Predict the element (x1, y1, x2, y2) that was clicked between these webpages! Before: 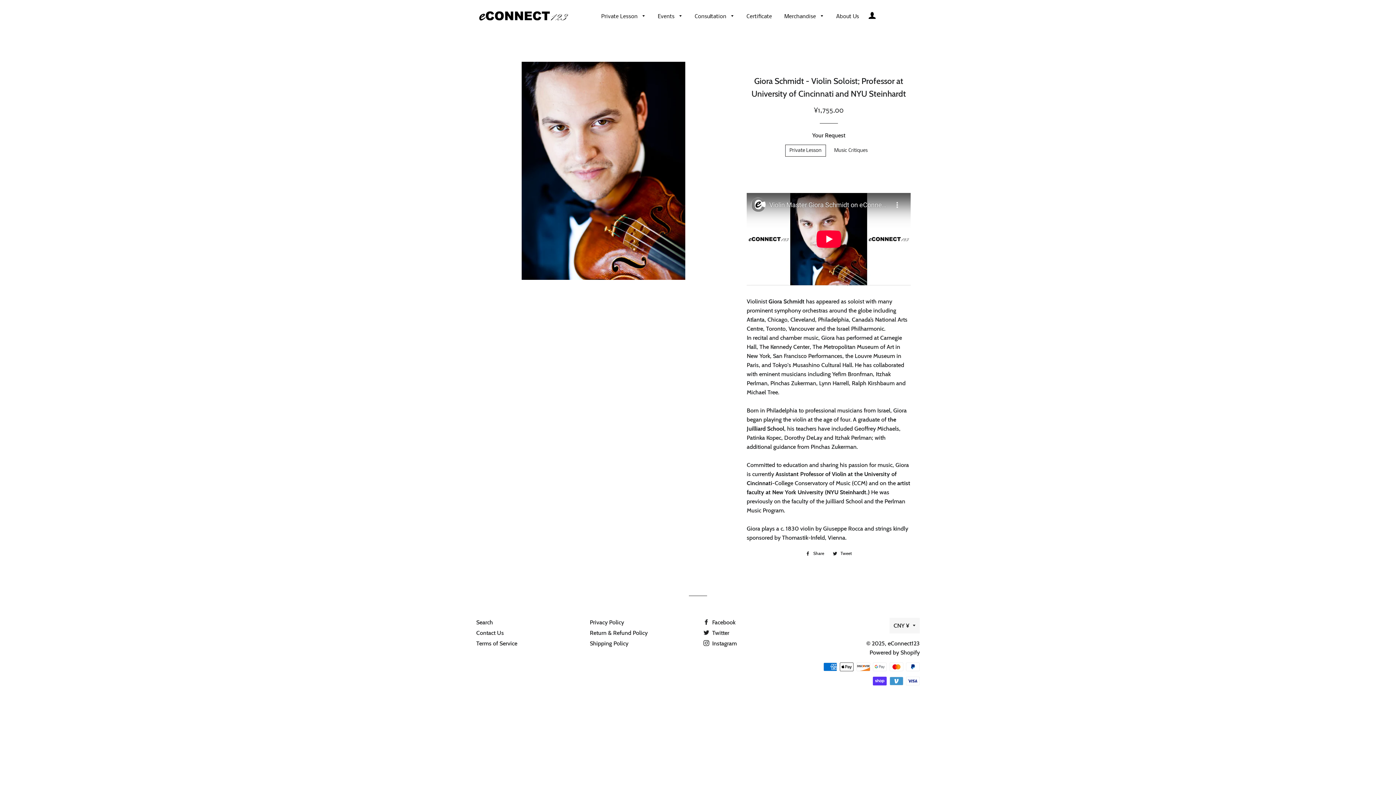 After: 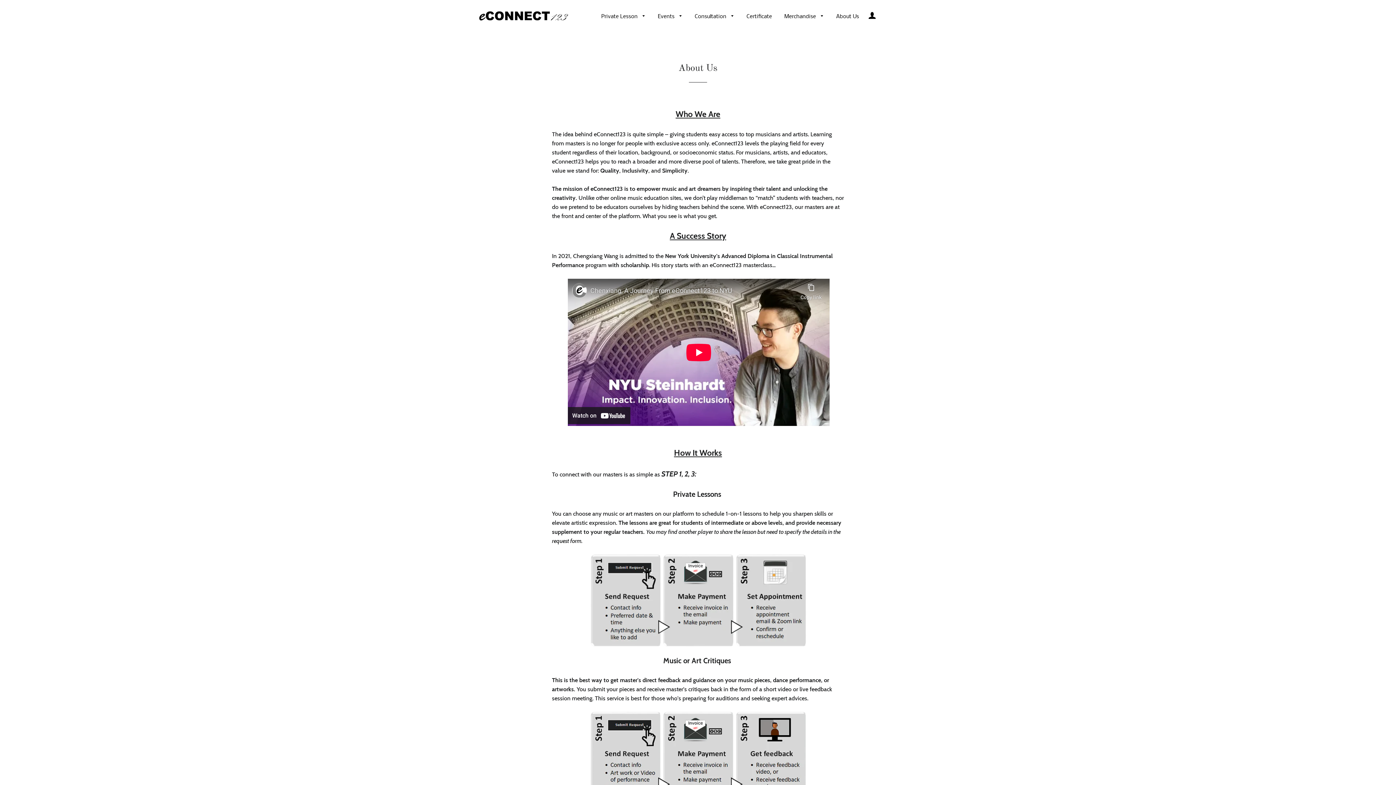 Action: bbox: (830, 7, 864, 26) label: About Us